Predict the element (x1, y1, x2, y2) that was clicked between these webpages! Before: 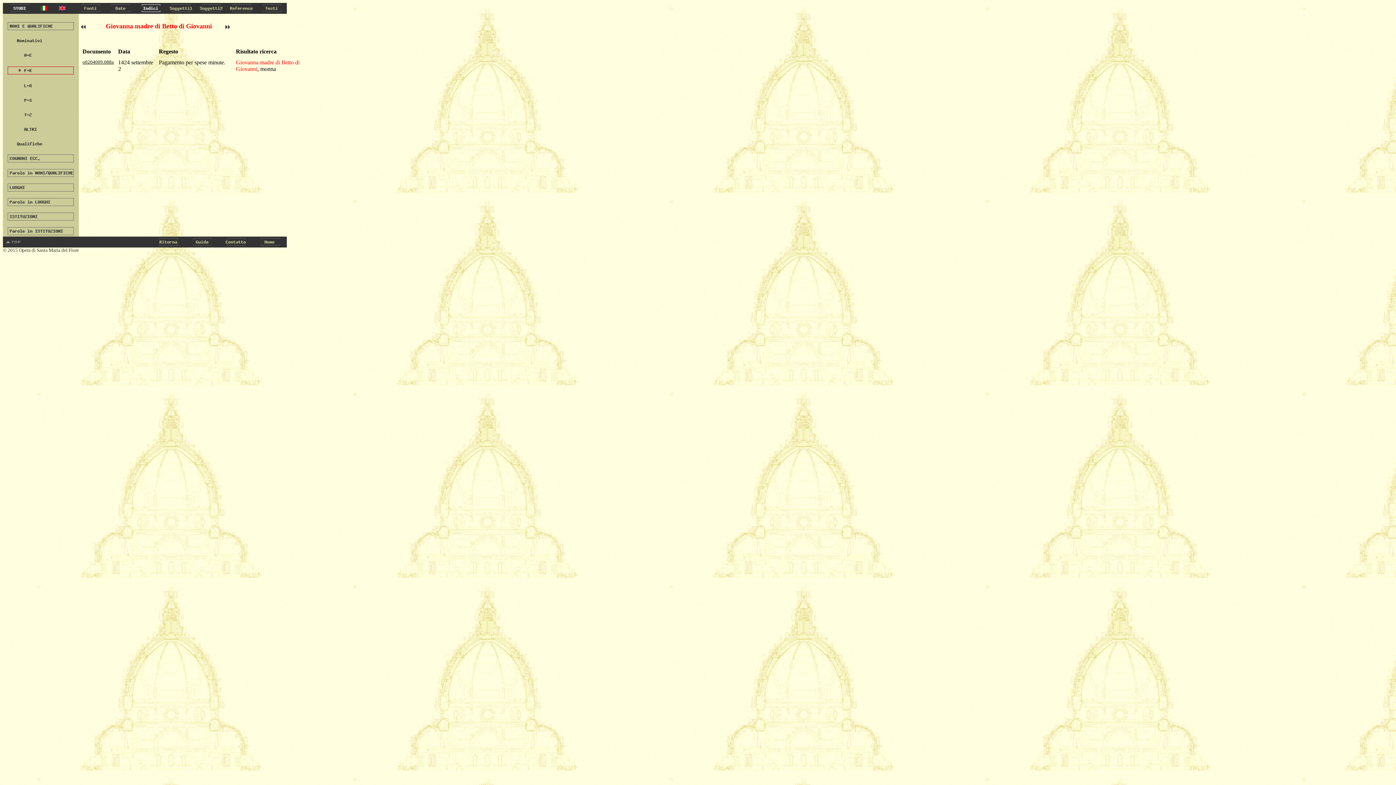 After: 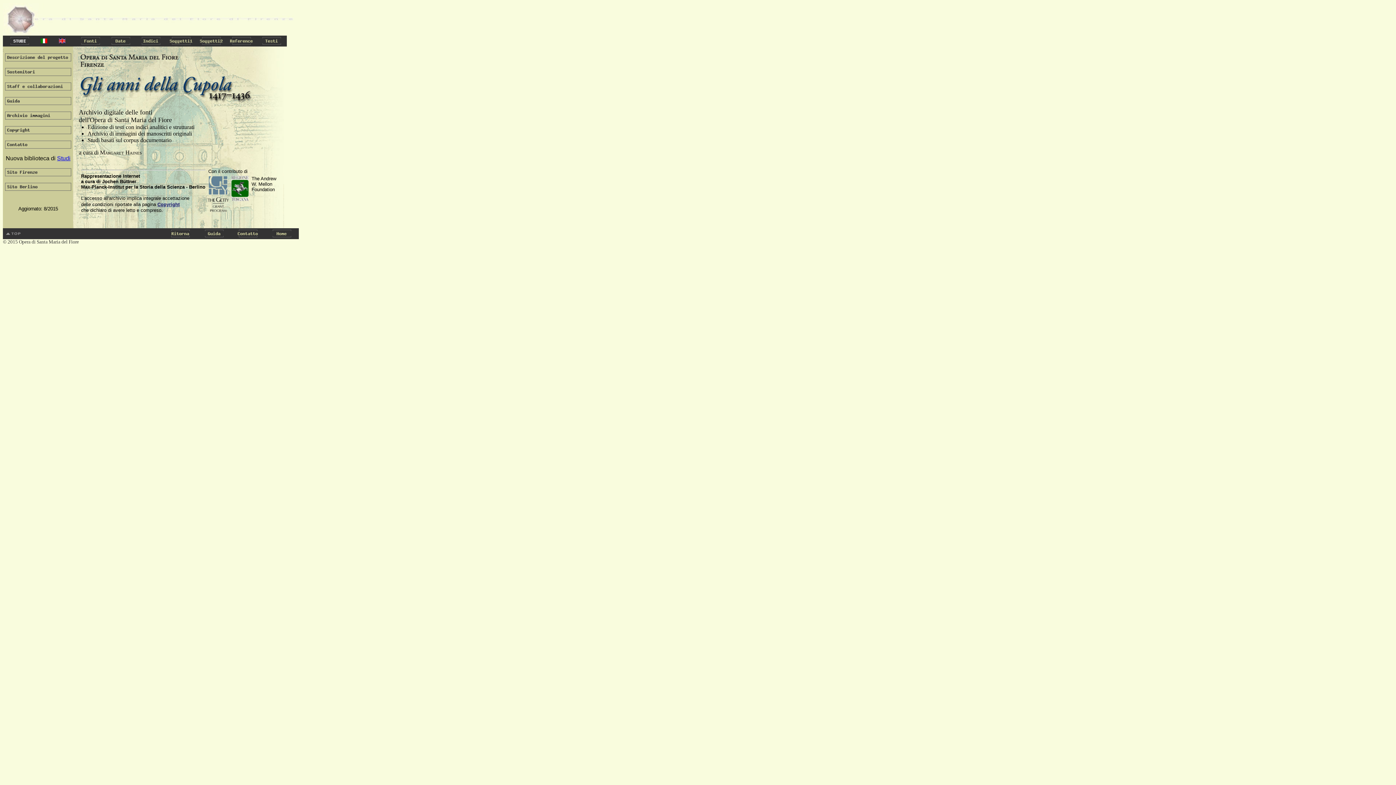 Action: bbox: (253, 242, 286, 248)